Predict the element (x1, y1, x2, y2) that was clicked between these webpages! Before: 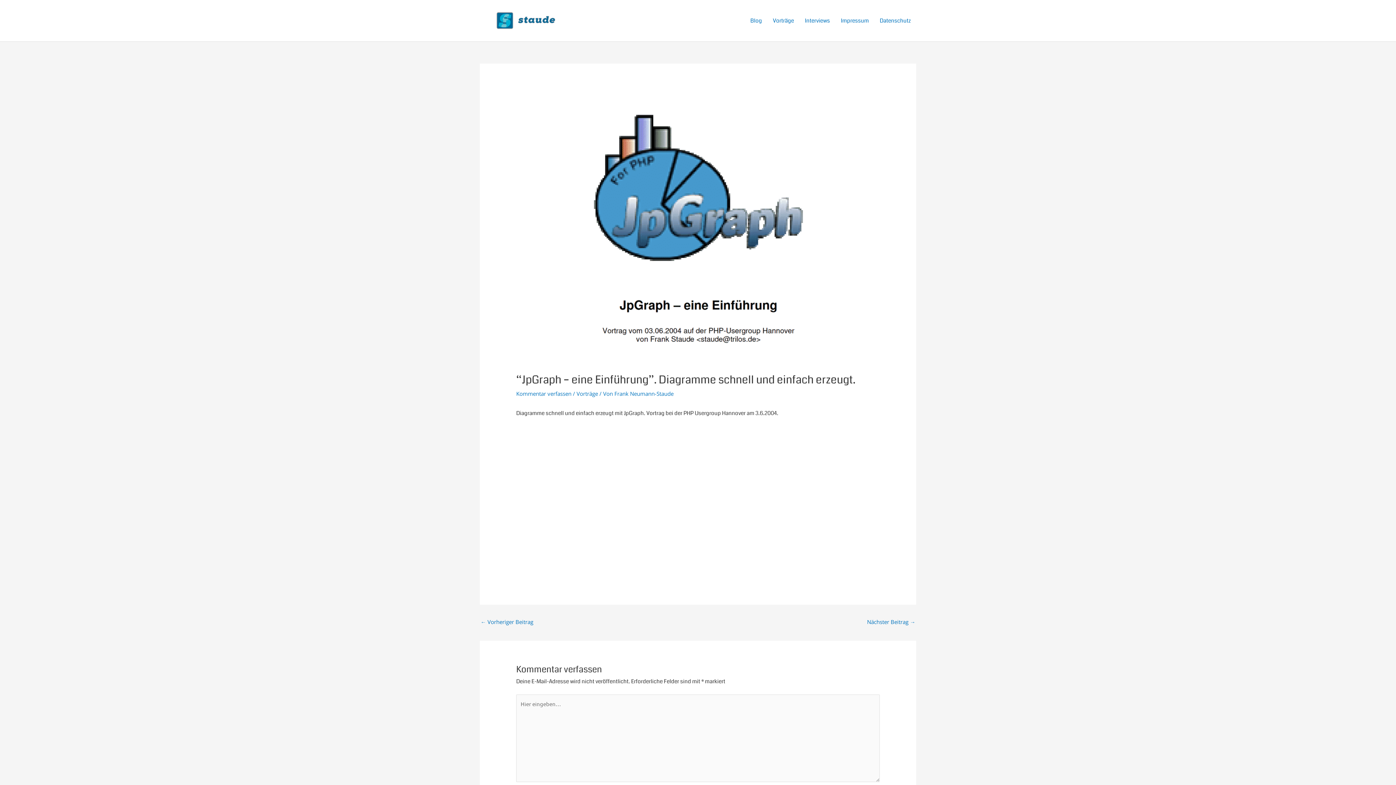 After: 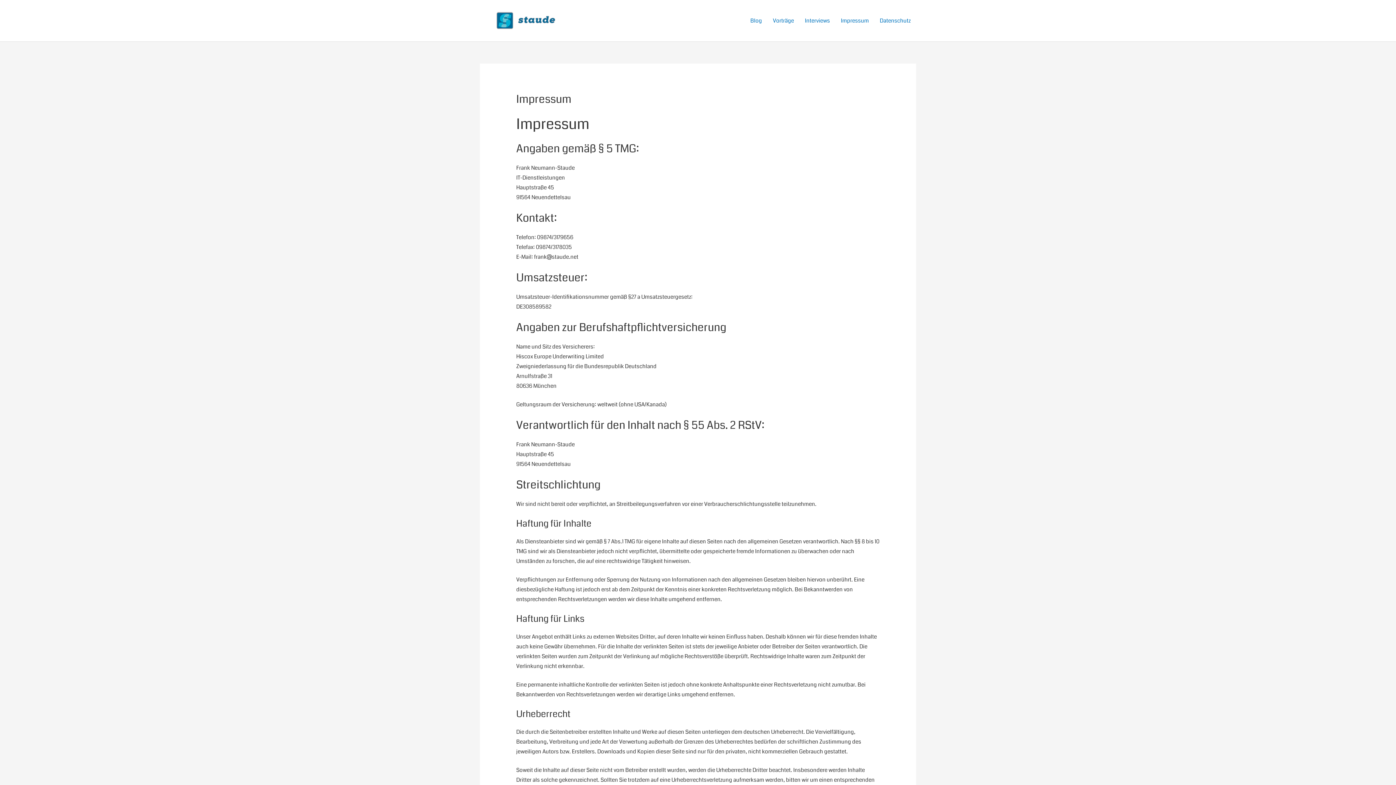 Action: bbox: (835, 8, 874, 33) label: Impressum